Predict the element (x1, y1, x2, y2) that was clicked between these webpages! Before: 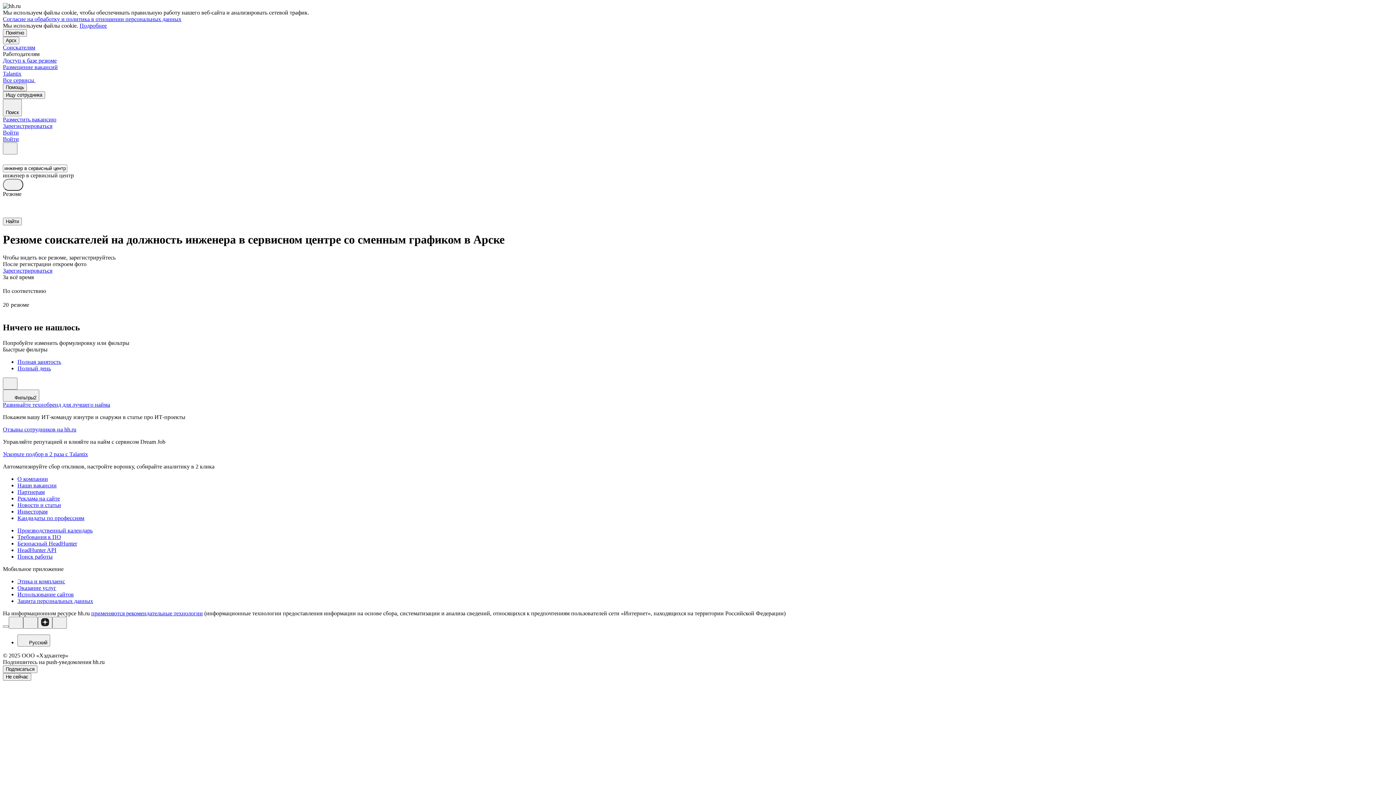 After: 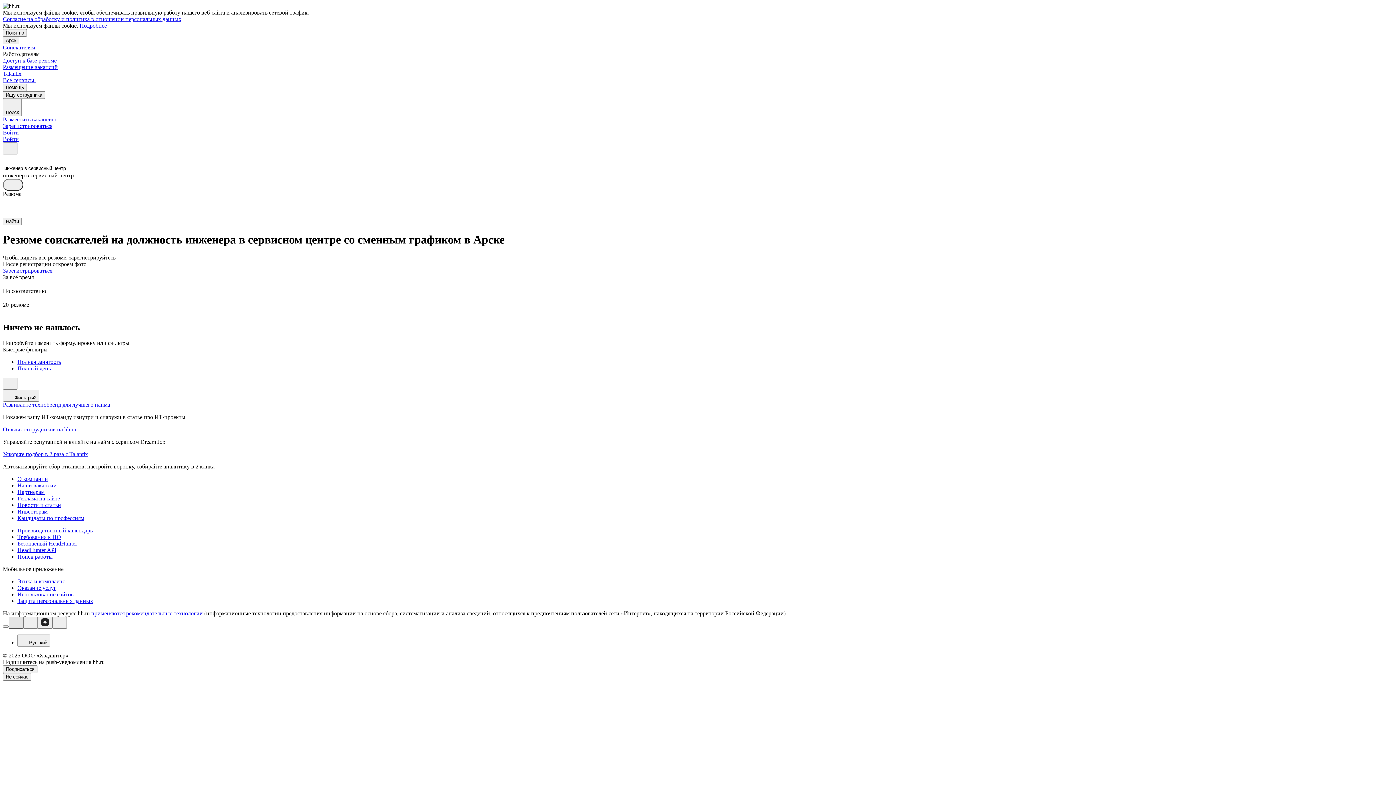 Action: bbox: (8, 616, 23, 628)